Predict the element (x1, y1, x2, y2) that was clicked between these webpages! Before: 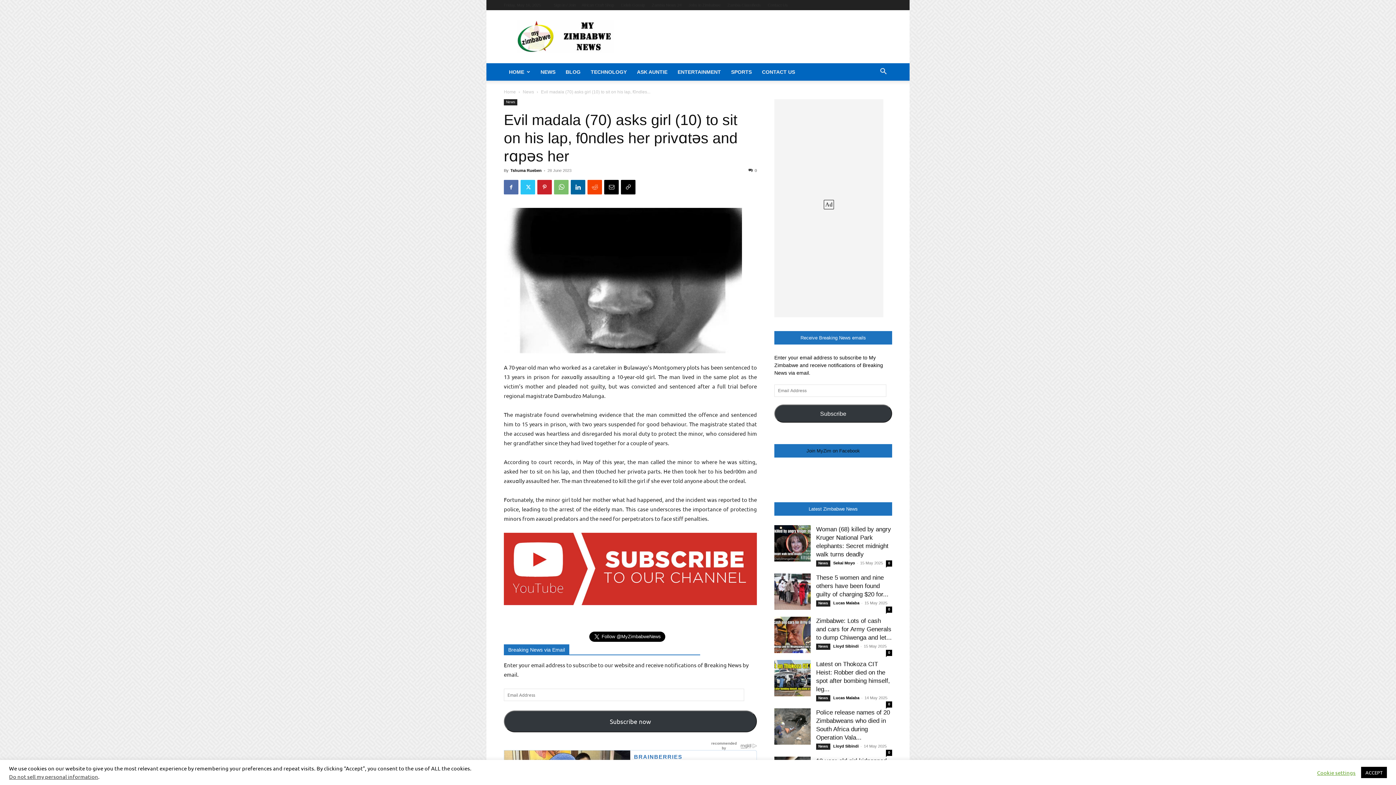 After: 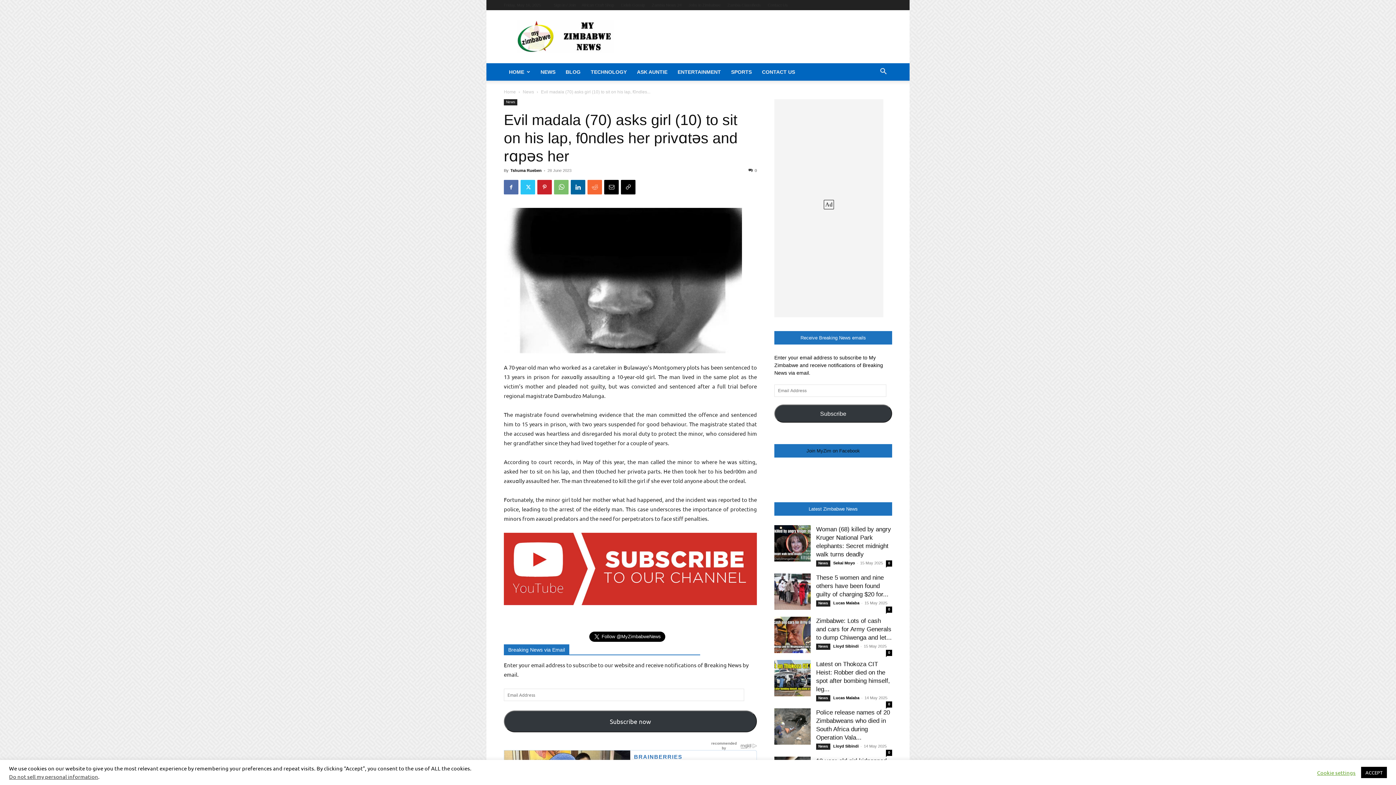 Action: bbox: (587, 180, 602, 194)